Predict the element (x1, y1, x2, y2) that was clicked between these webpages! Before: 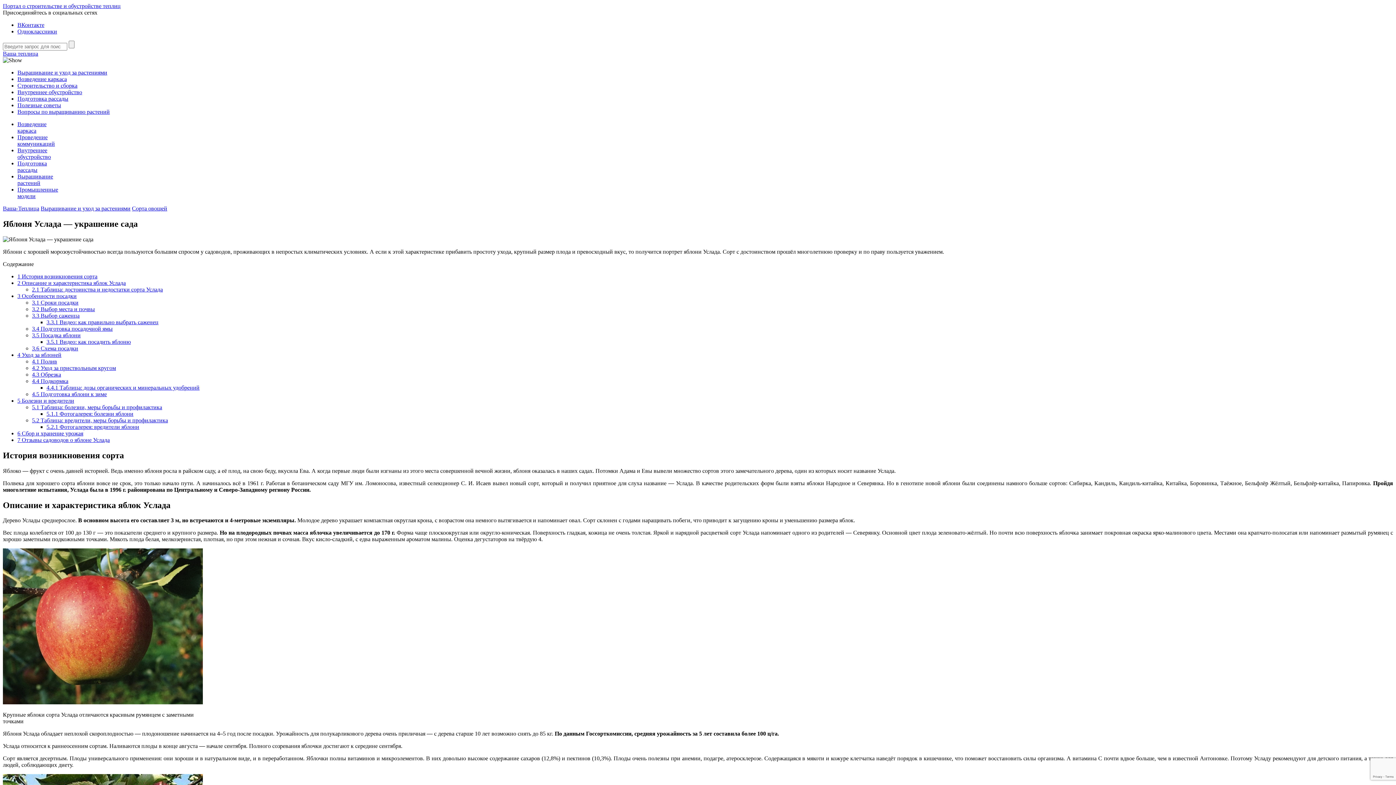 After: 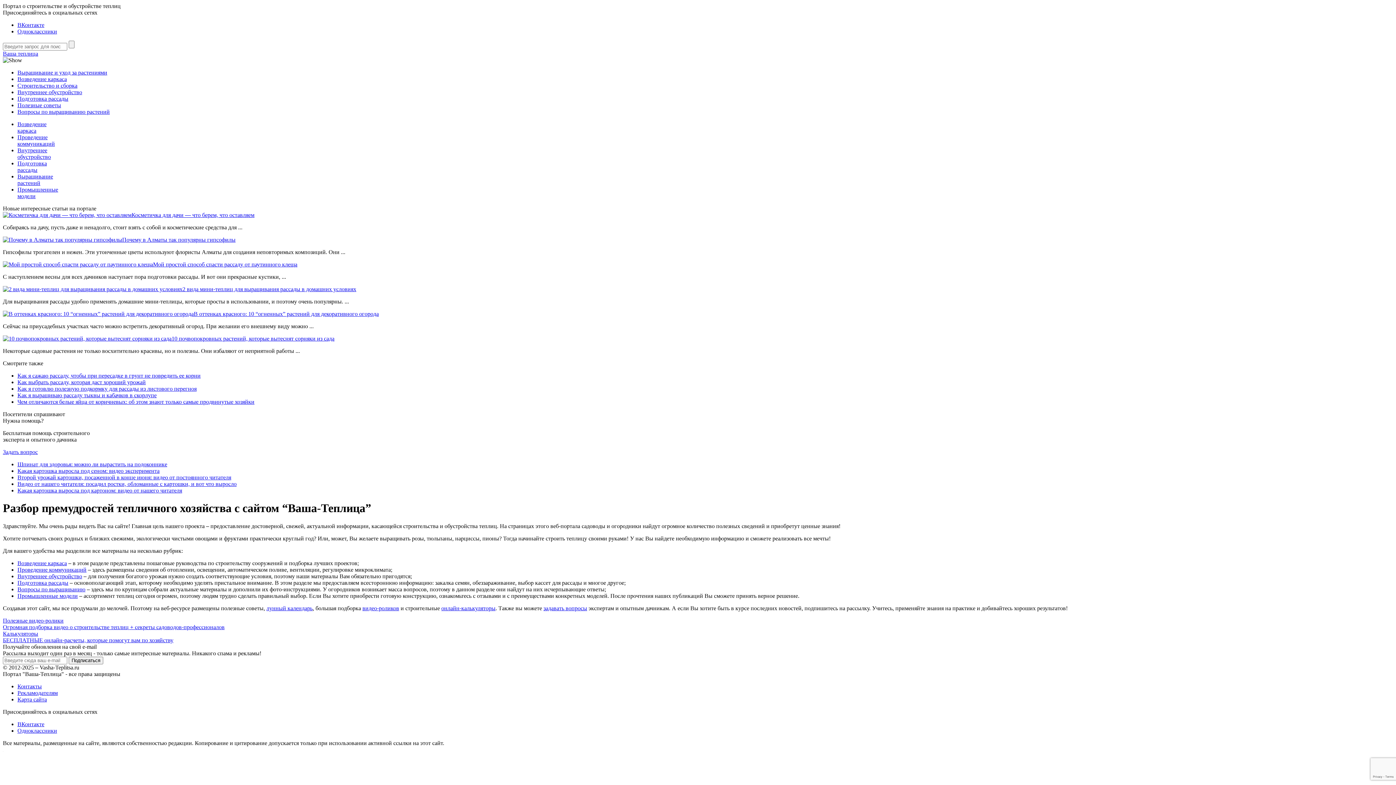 Action: label: Портал о строительстве и обустройстве теплиц bbox: (2, 2, 120, 9)